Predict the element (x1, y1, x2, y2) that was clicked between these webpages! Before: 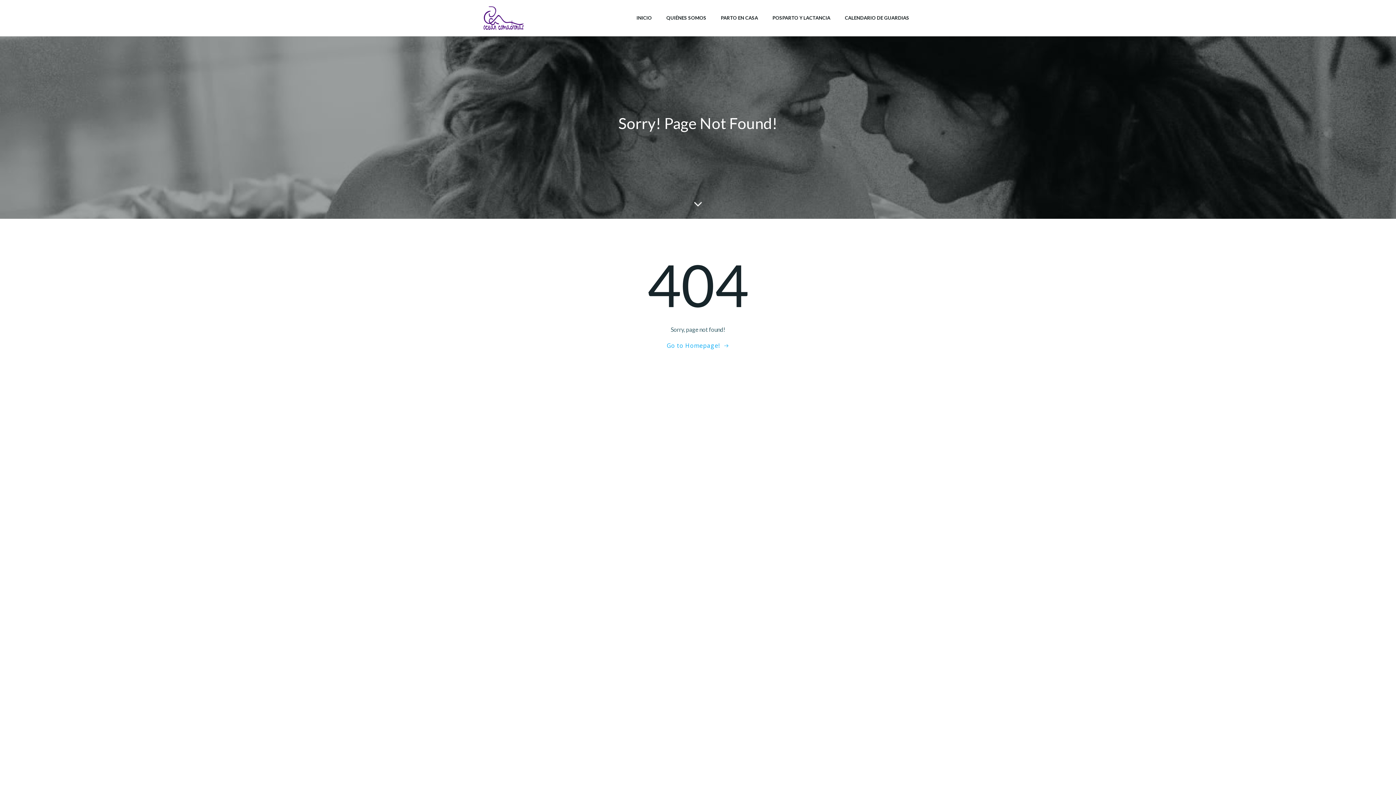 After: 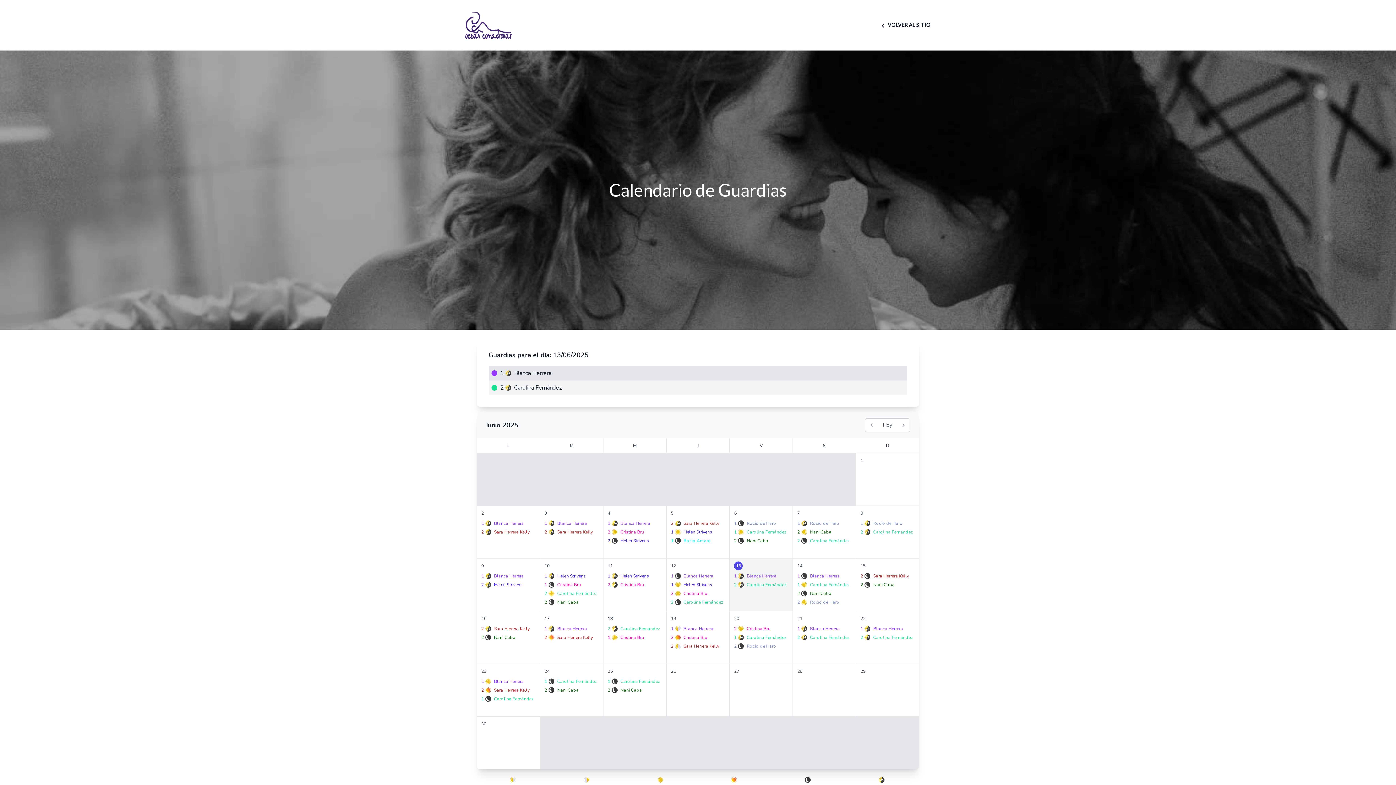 Action: label: CALENDARIO DE GUARDIAS bbox: (845, 14, 909, 21)